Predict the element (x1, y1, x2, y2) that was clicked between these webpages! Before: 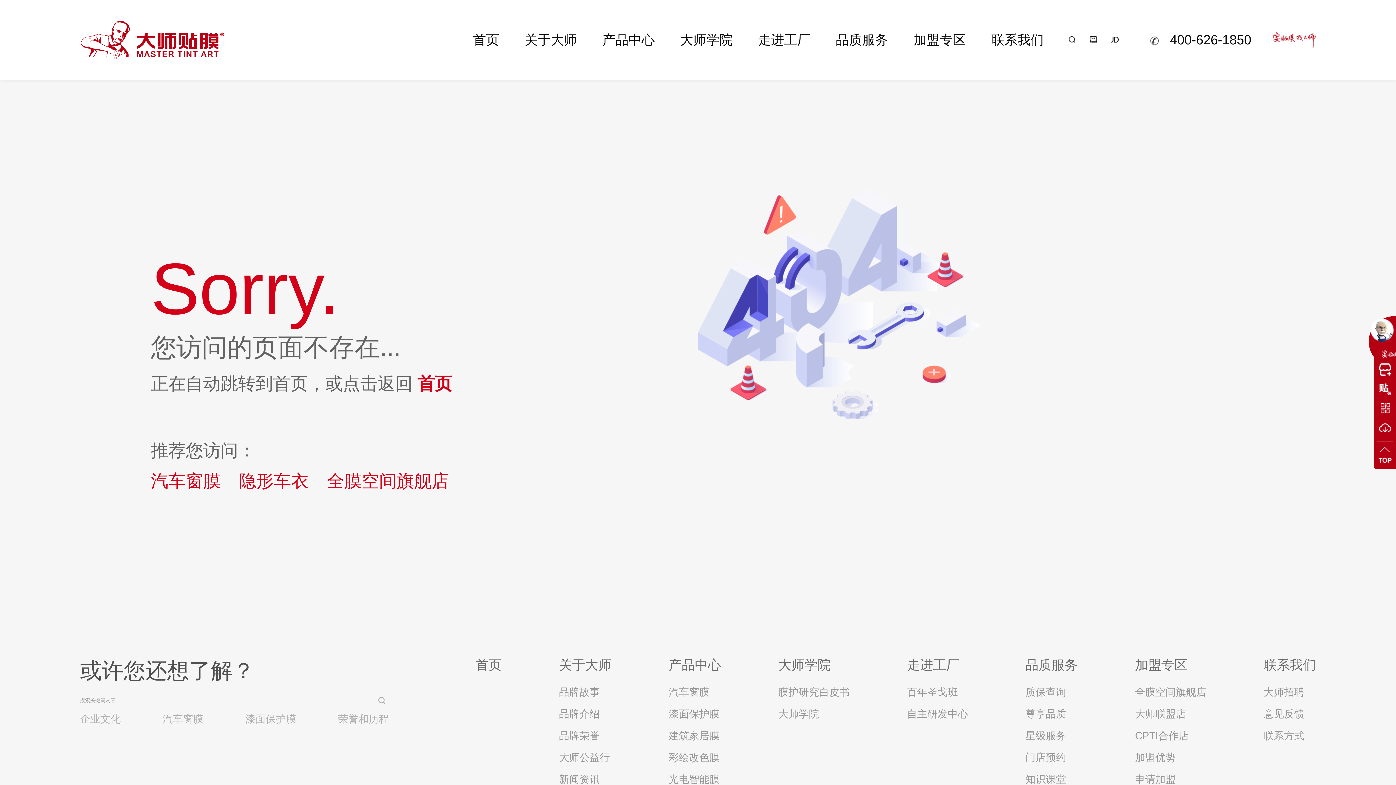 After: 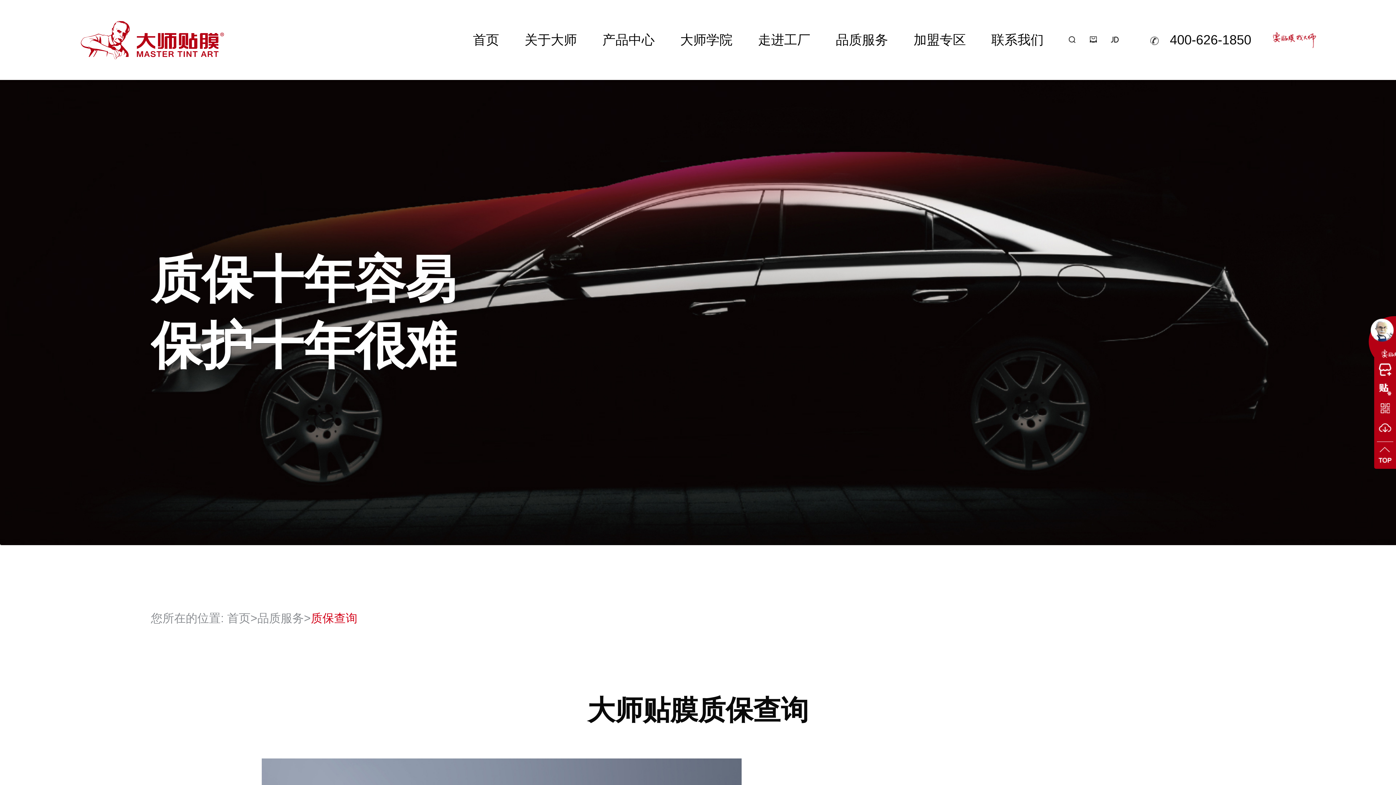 Action: bbox: (836, 32, 888, 47) label: 品质服务